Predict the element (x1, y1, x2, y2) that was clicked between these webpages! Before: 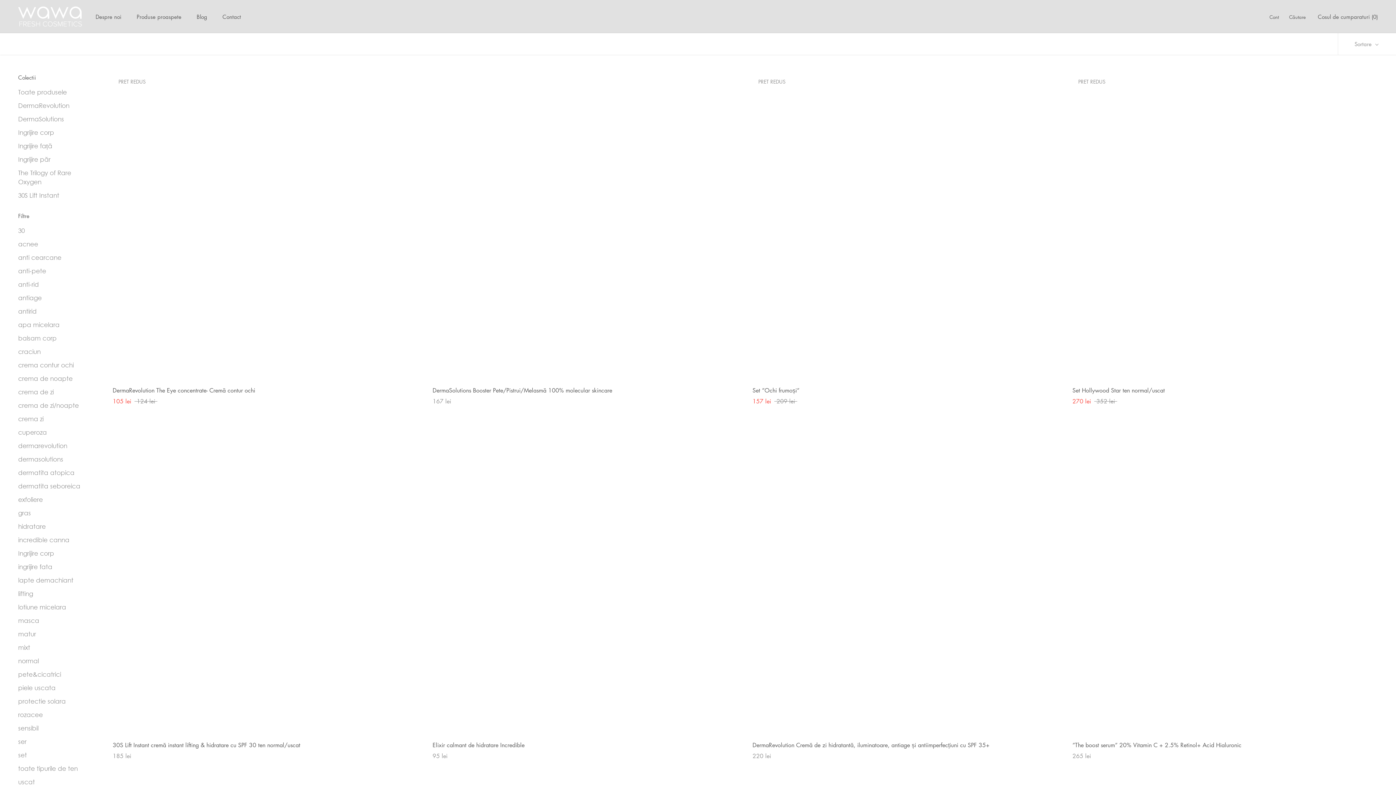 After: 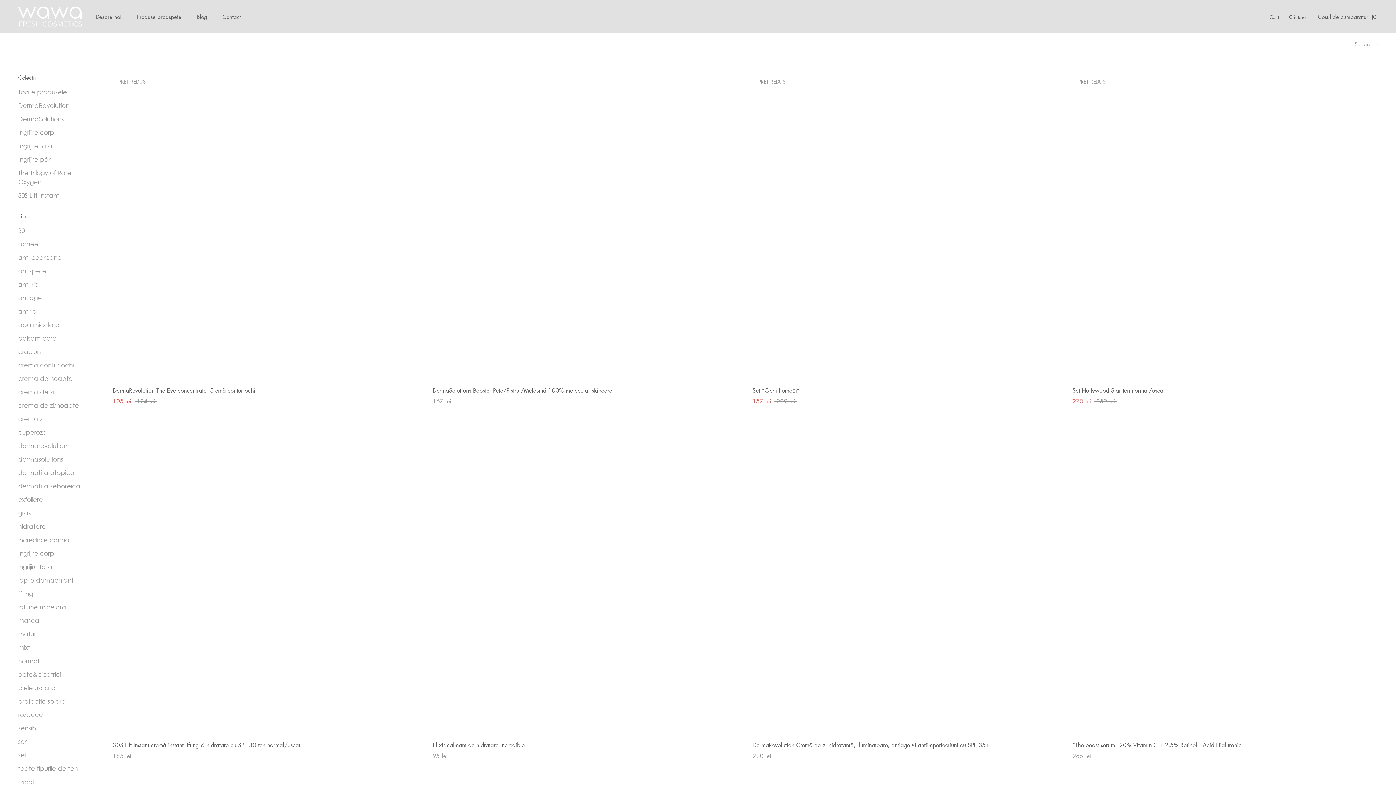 Action: bbox: (18, 347, 90, 356) label: craciun